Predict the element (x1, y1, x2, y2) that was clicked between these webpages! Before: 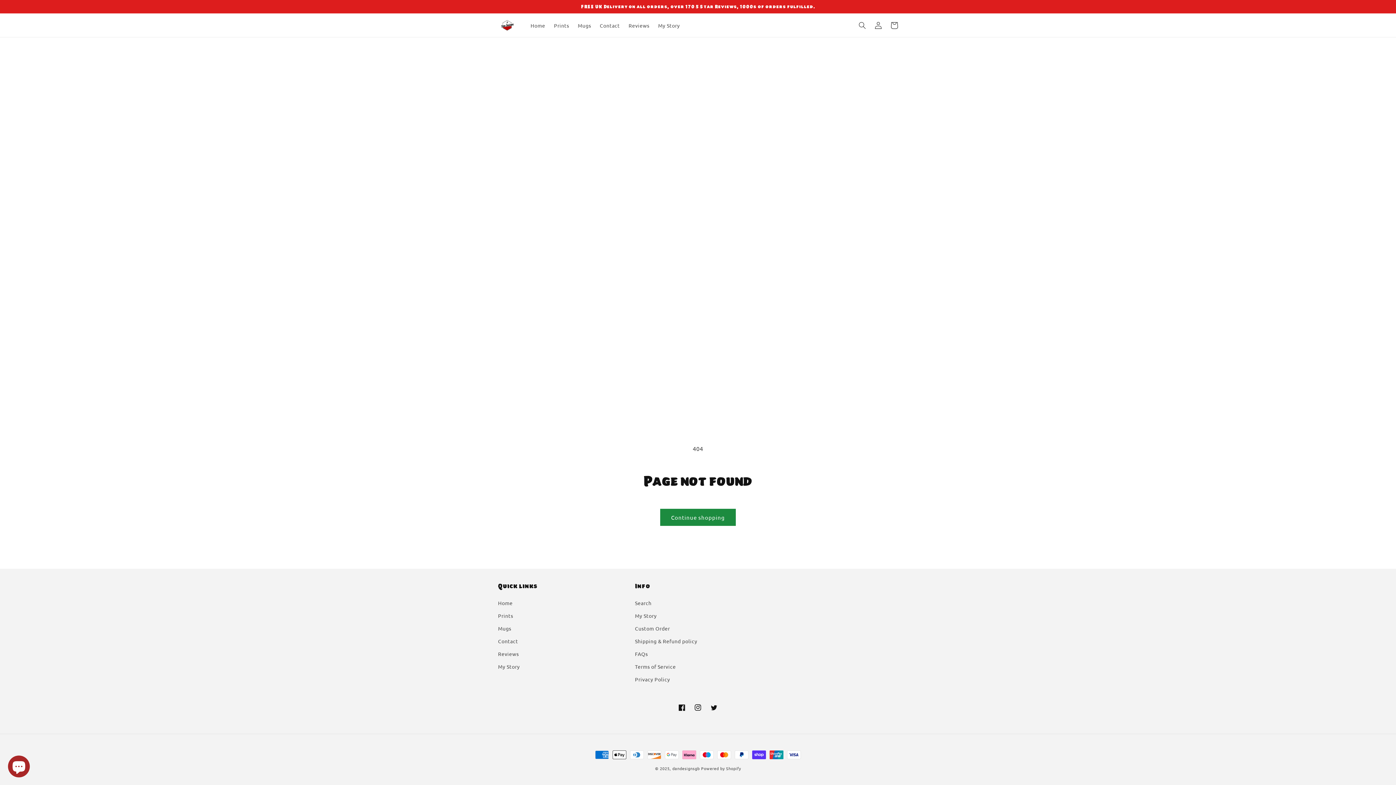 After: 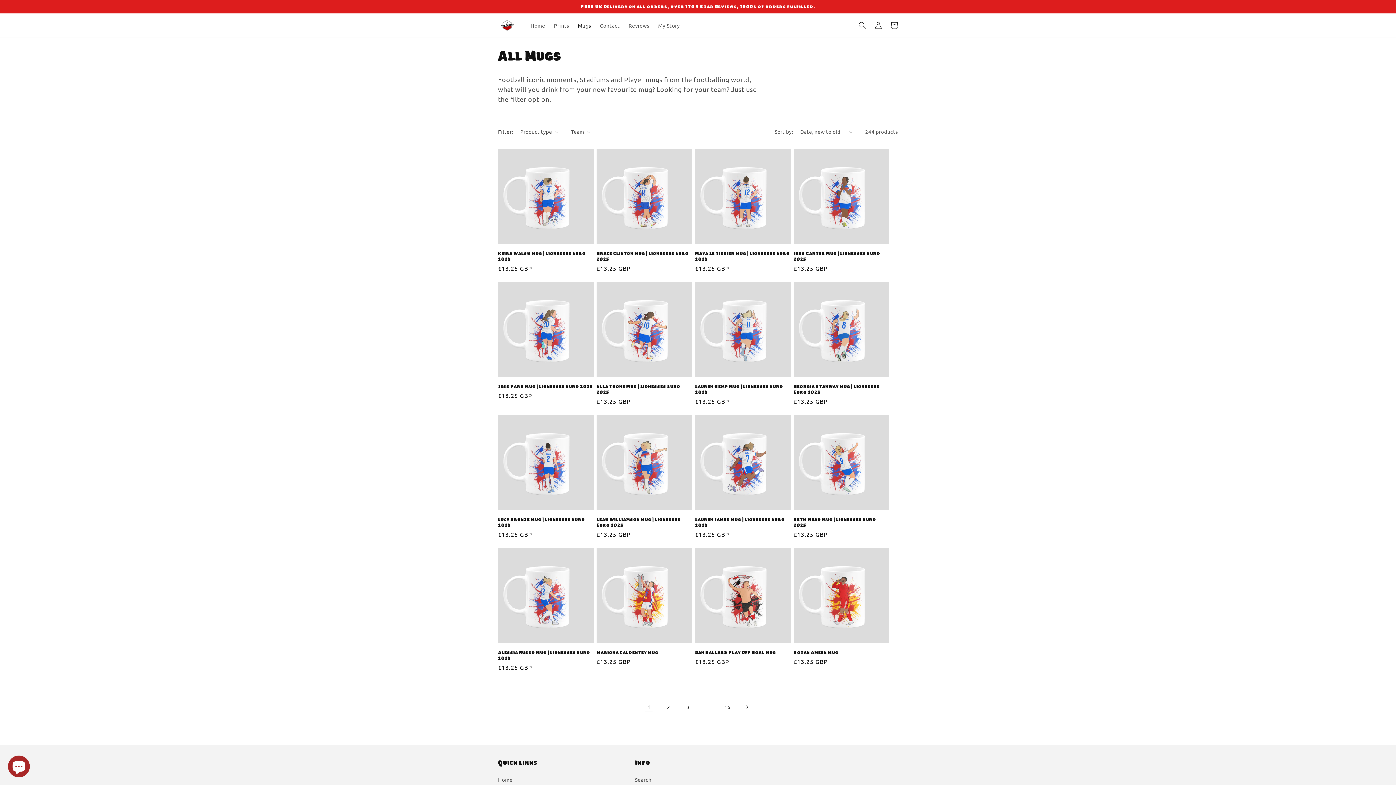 Action: label: Mugs bbox: (498, 622, 511, 635)